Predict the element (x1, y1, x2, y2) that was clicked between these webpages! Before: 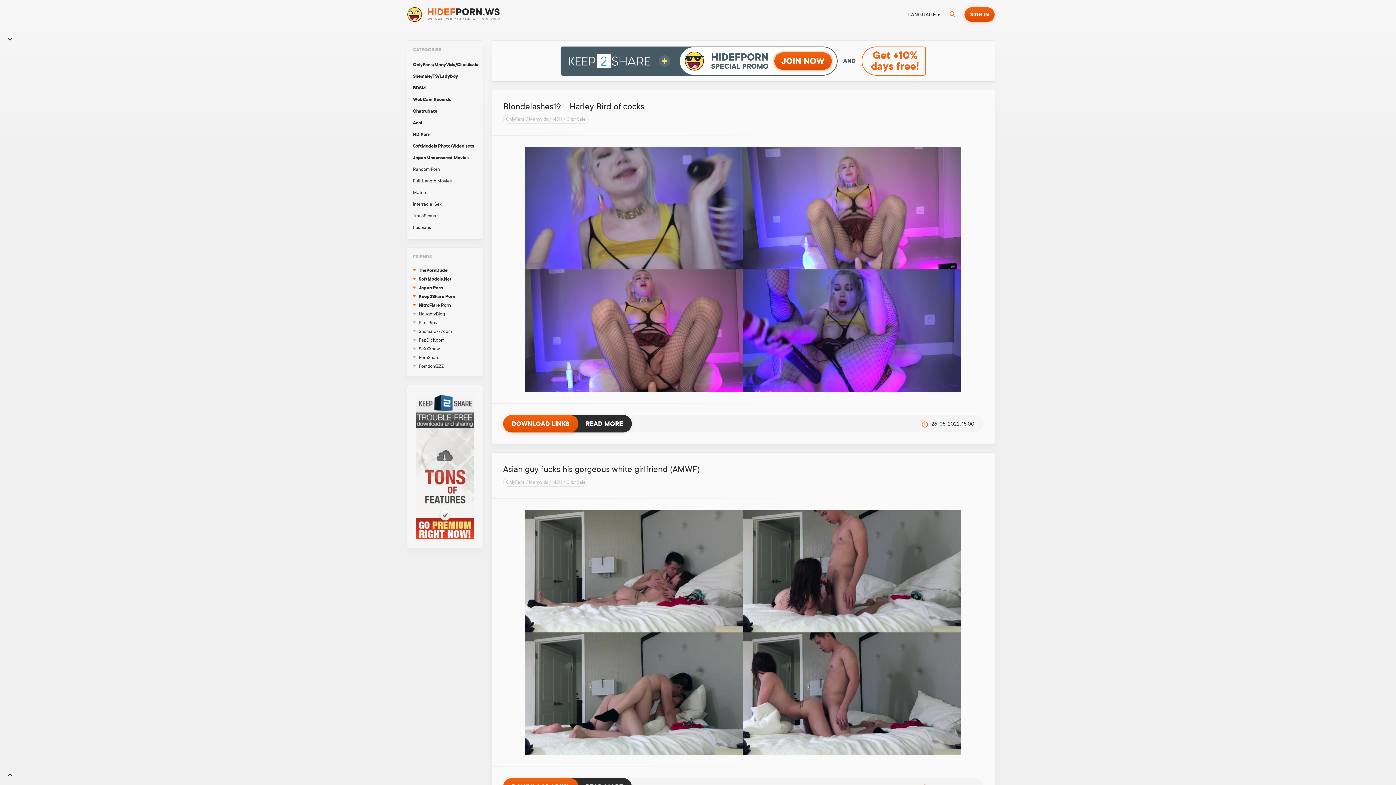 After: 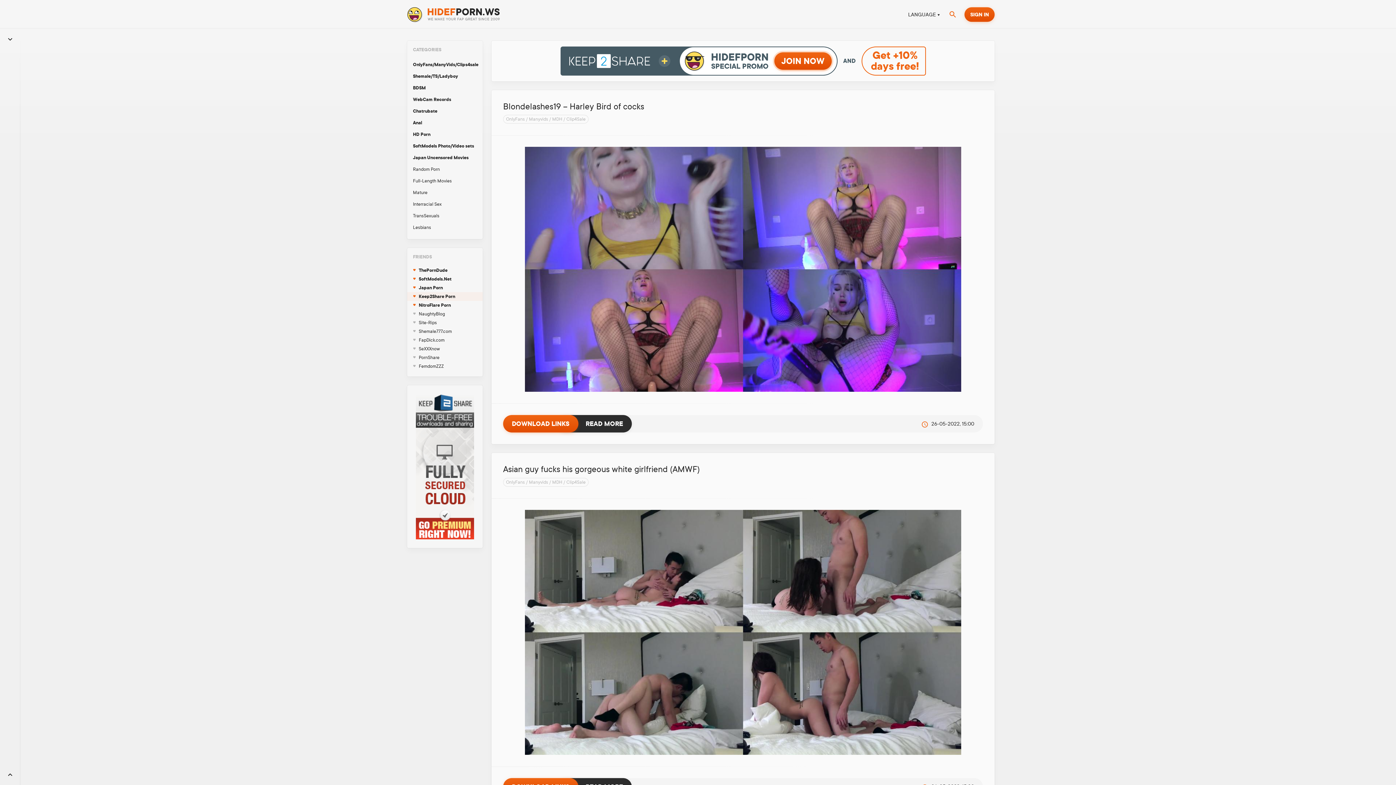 Action: bbox: (407, 292, 482, 301) label: Keep2Share Porn